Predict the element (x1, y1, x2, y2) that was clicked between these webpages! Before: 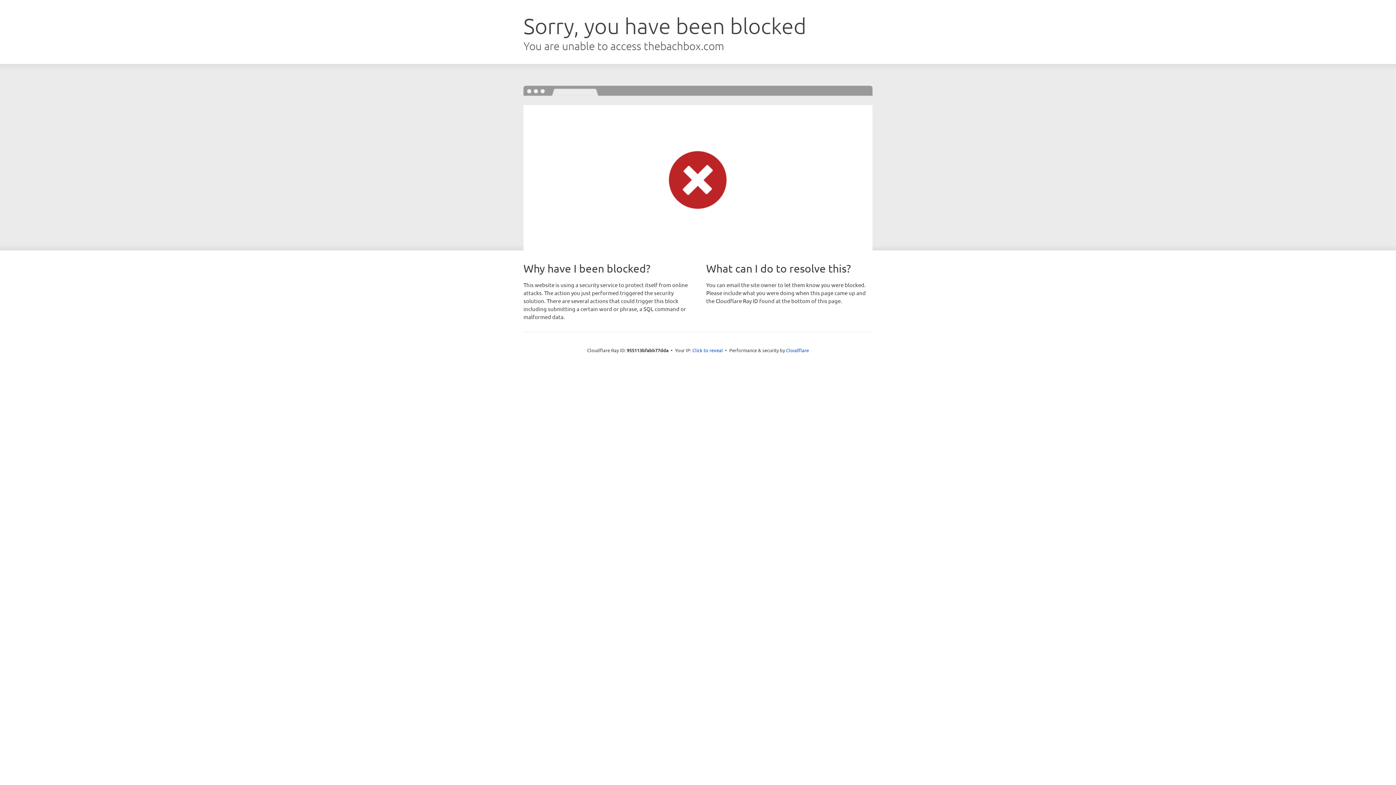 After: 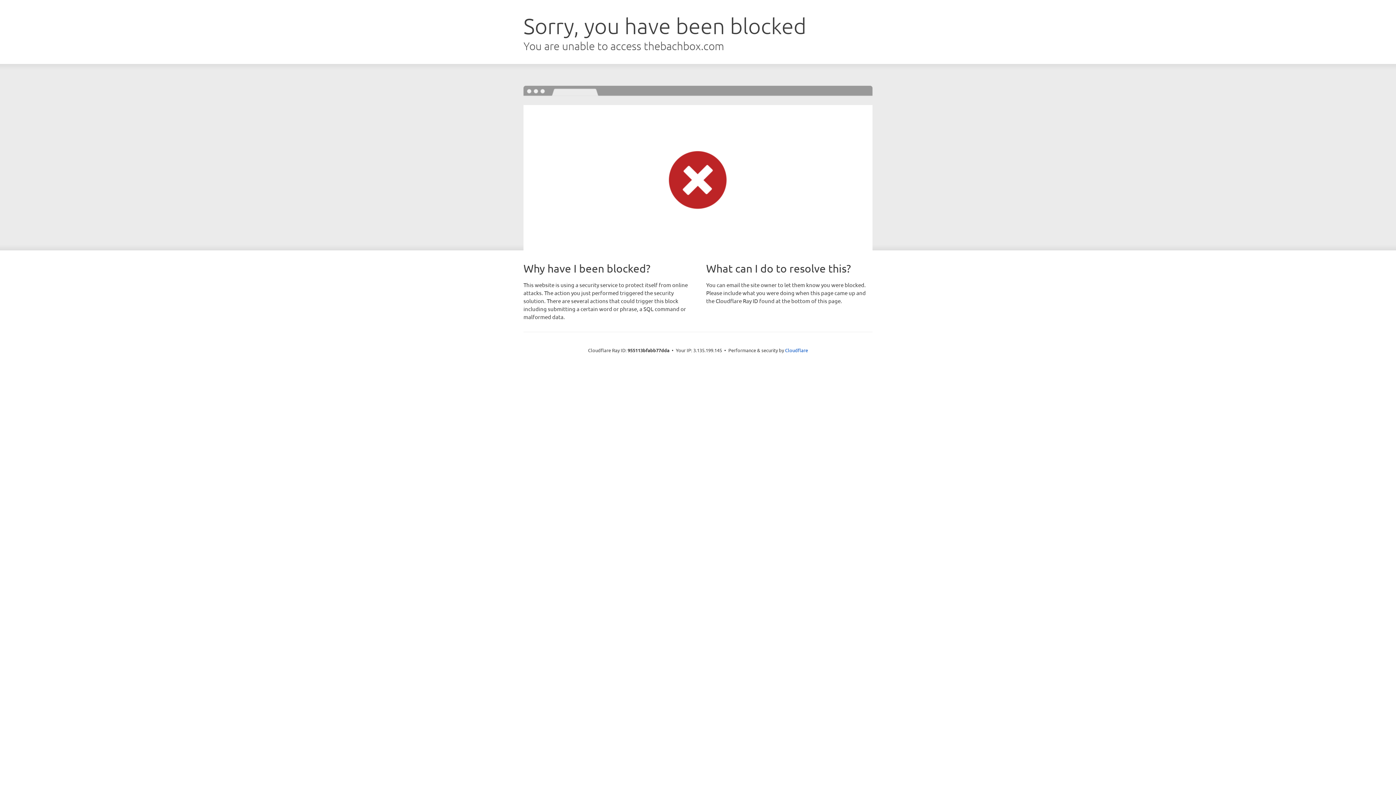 Action: label: Click to reveal bbox: (692, 346, 723, 353)